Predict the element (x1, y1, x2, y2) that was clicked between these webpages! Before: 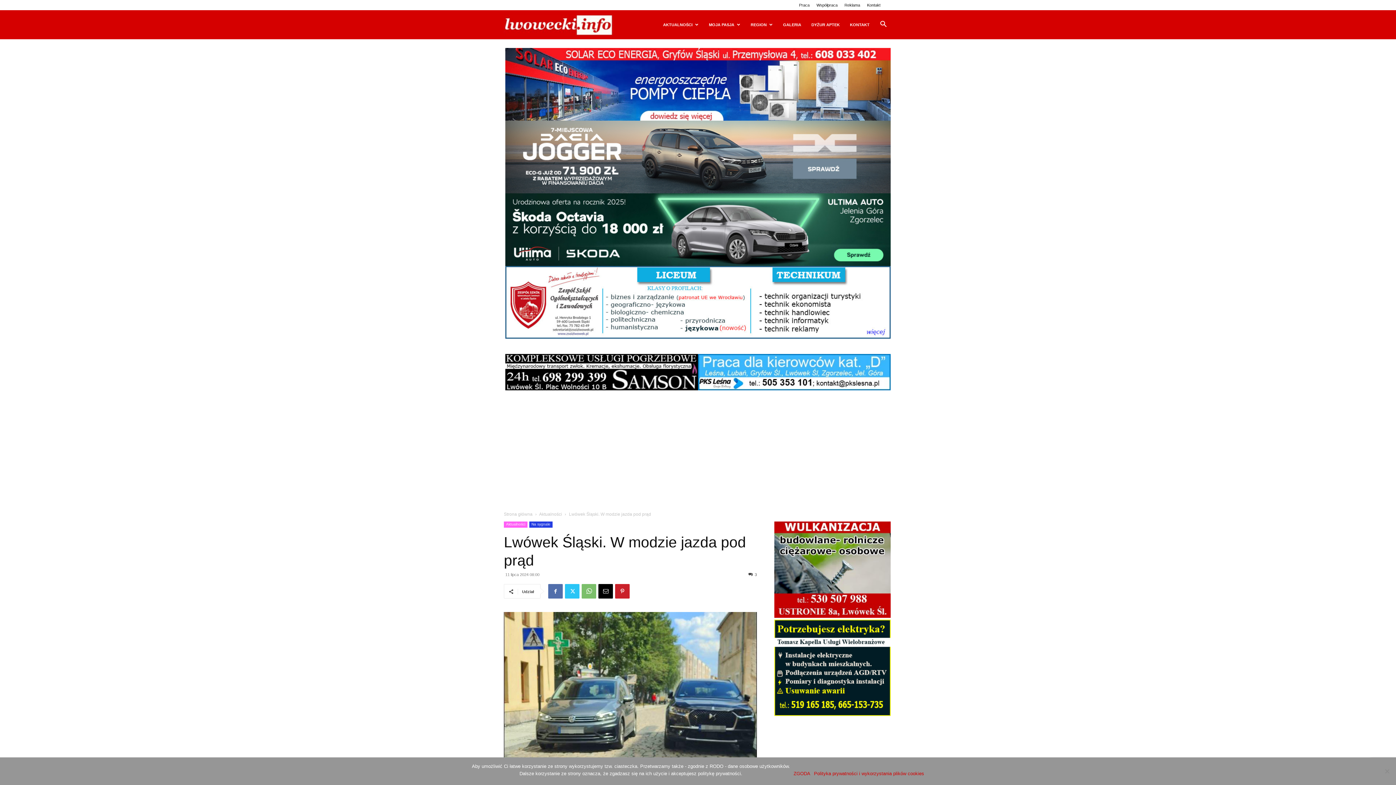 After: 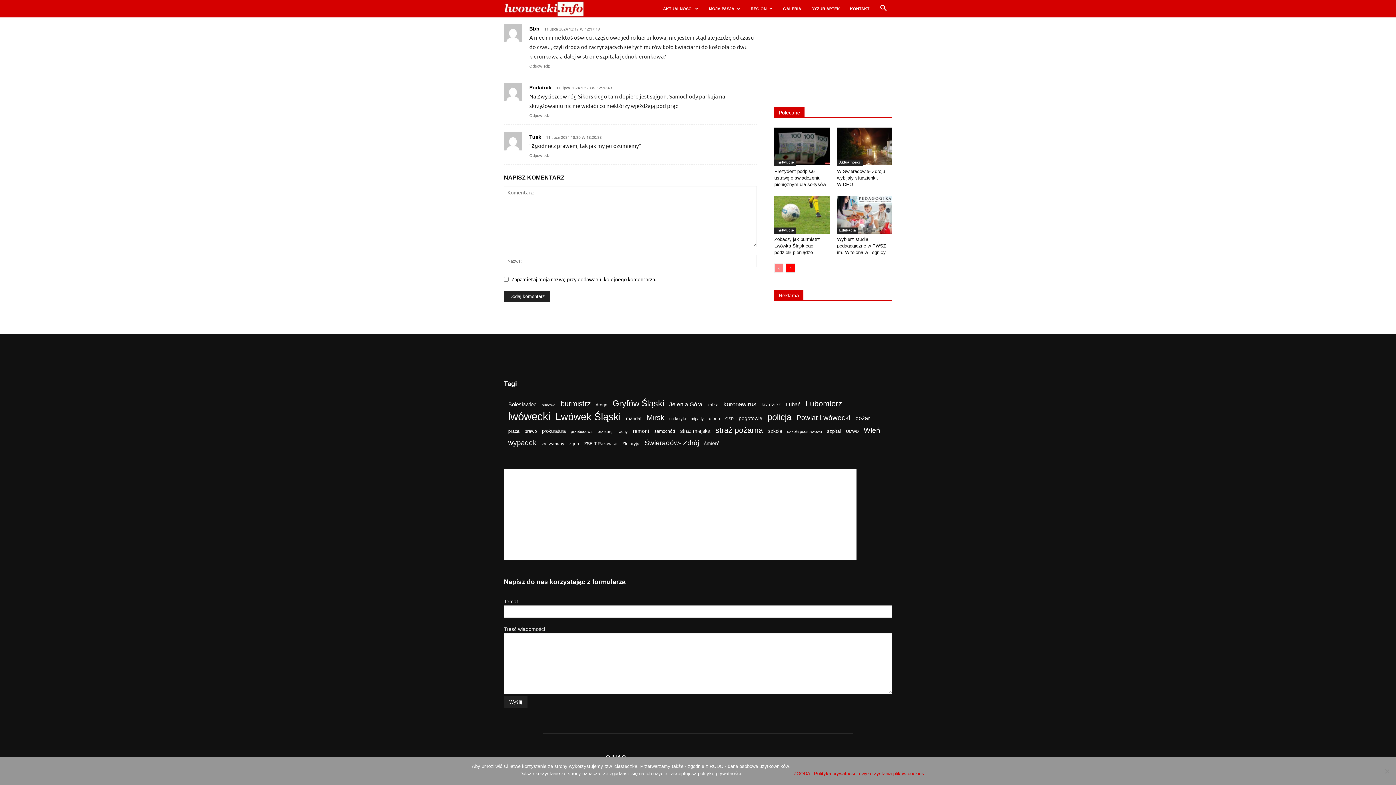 Action: label: 3 bbox: (748, 572, 757, 577)